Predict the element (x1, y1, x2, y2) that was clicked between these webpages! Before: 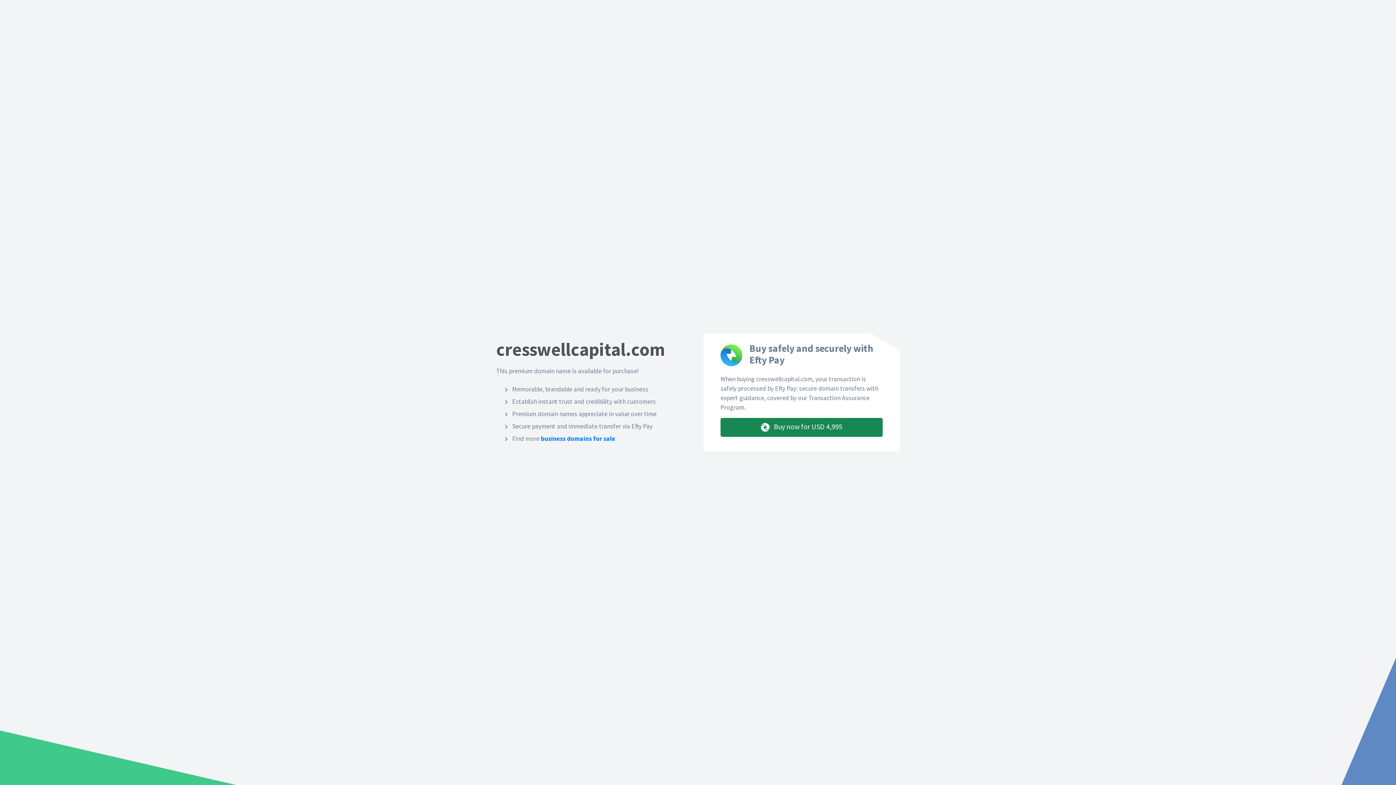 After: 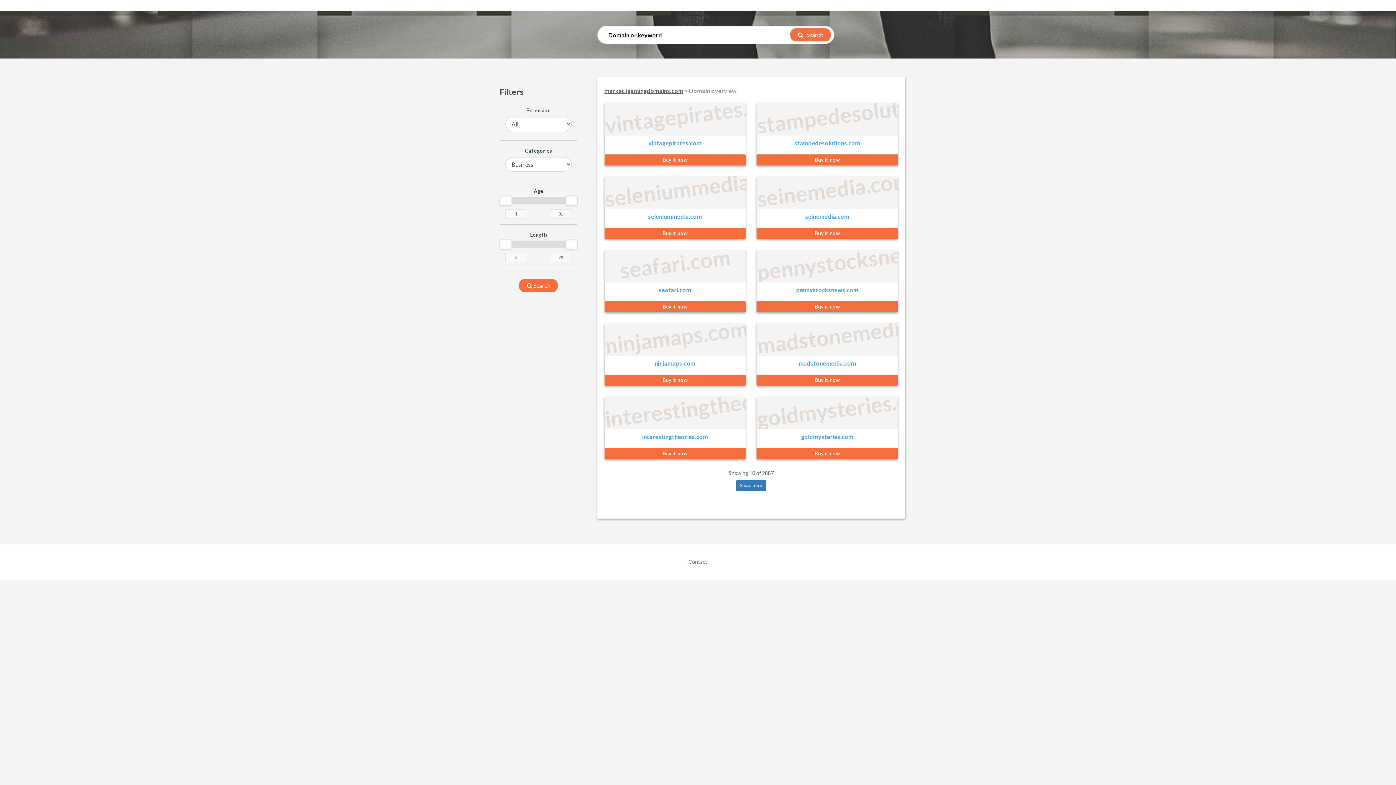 Action: bbox: (541, 434, 615, 442) label: business domains for sale